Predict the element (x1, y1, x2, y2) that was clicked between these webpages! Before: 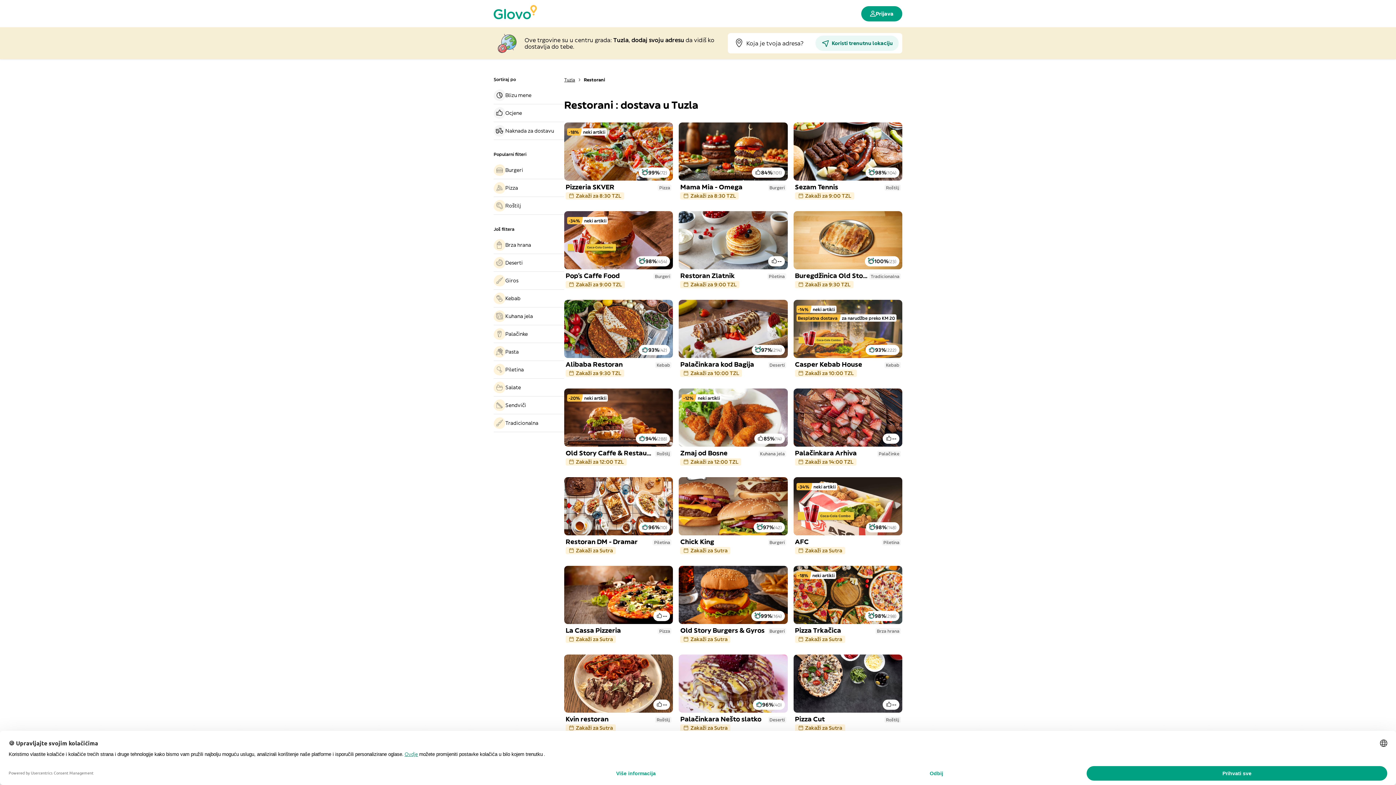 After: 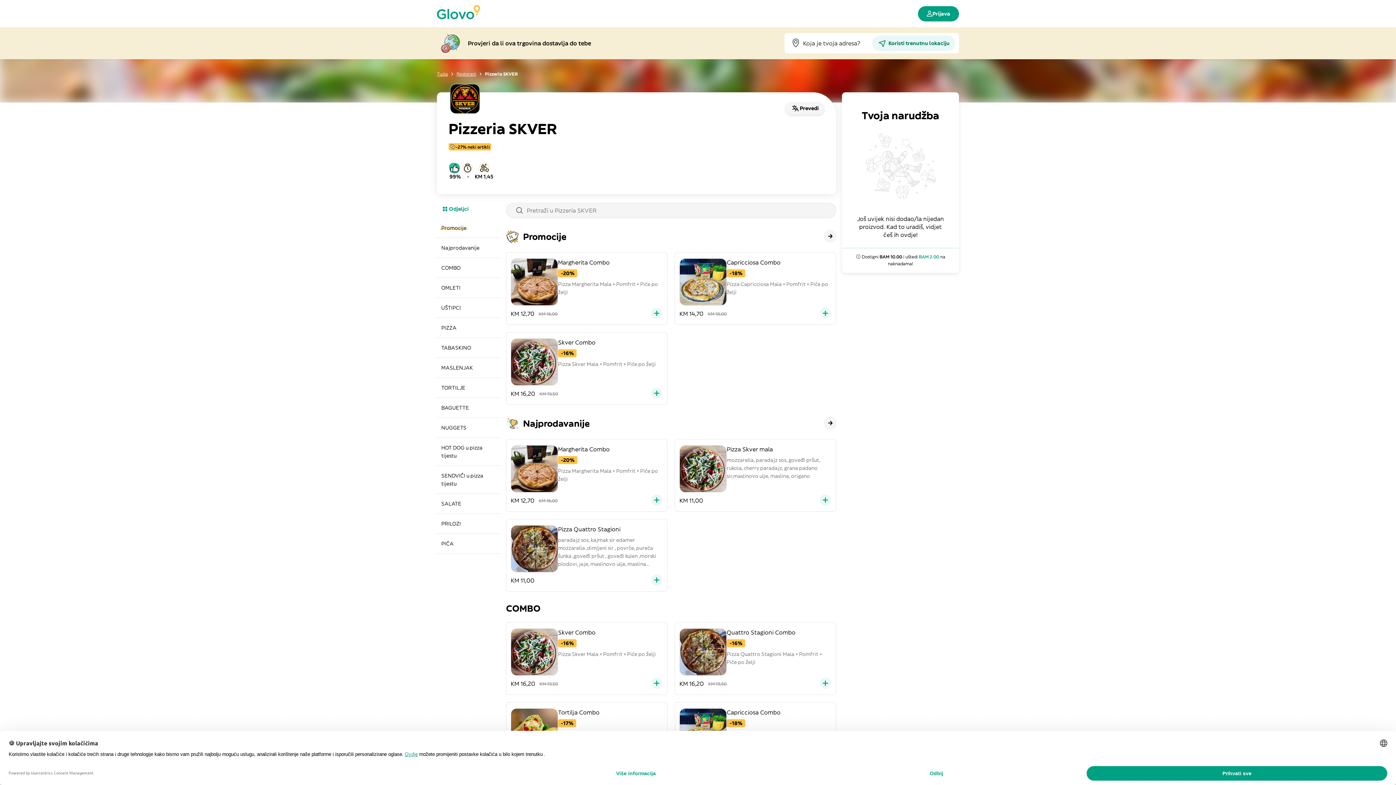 Action: label: -18%
neki artikli
99%
(72)
Pizzeria SKVER
Pizza
Zakaži za 8:30 TZL bbox: (564, 122, 673, 202)